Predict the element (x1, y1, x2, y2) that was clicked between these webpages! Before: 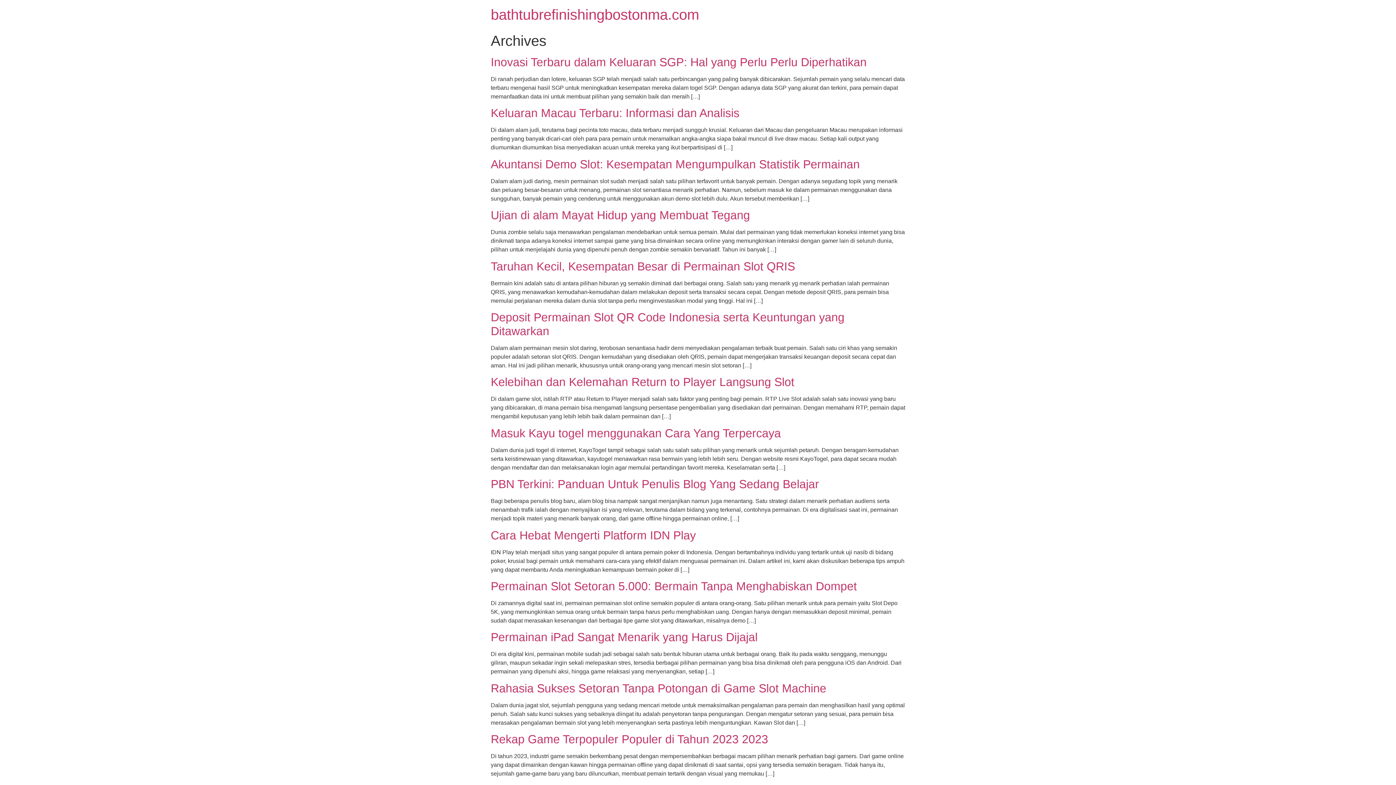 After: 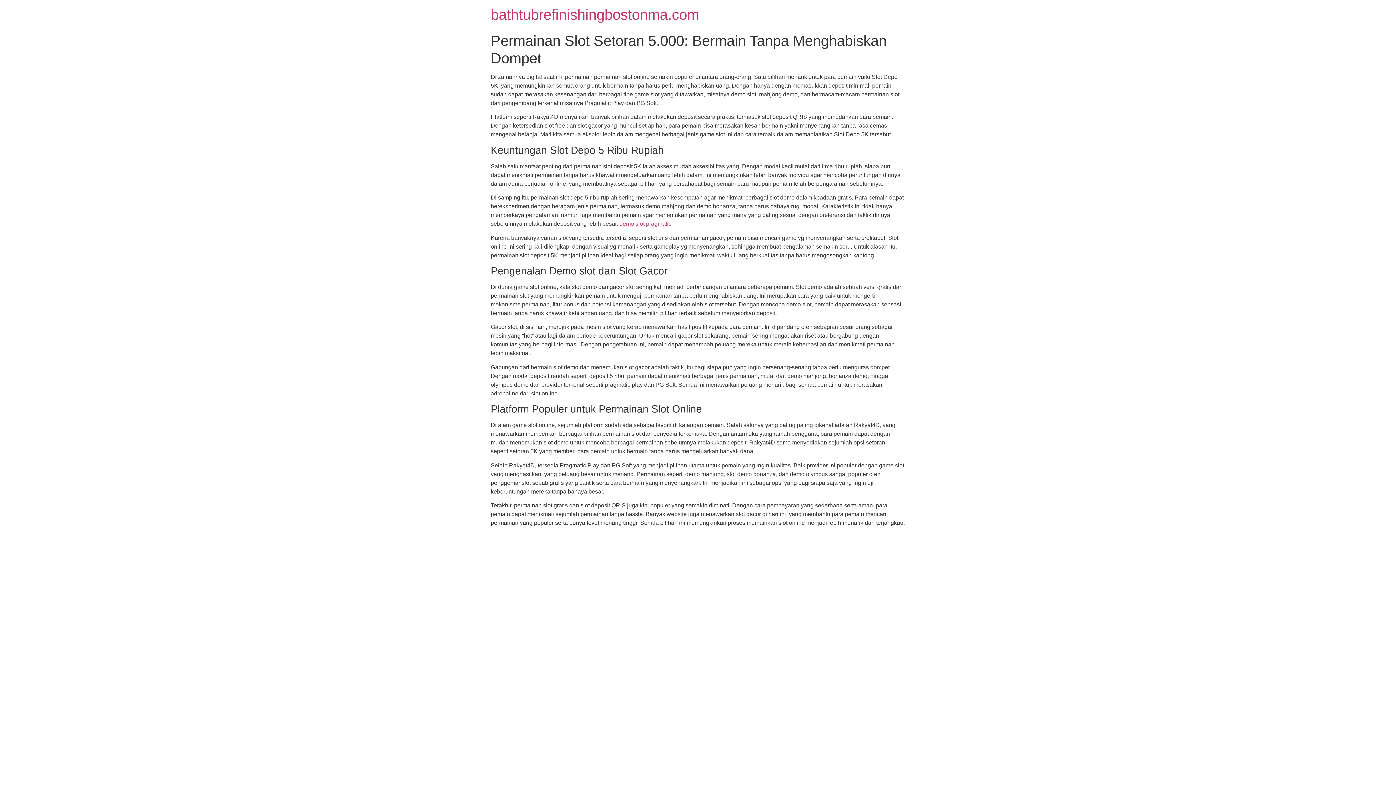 Action: bbox: (490, 579, 857, 593) label: Permainan Slot Setoran 5.000: Bermain Tanpa Menghabiskan Dompet